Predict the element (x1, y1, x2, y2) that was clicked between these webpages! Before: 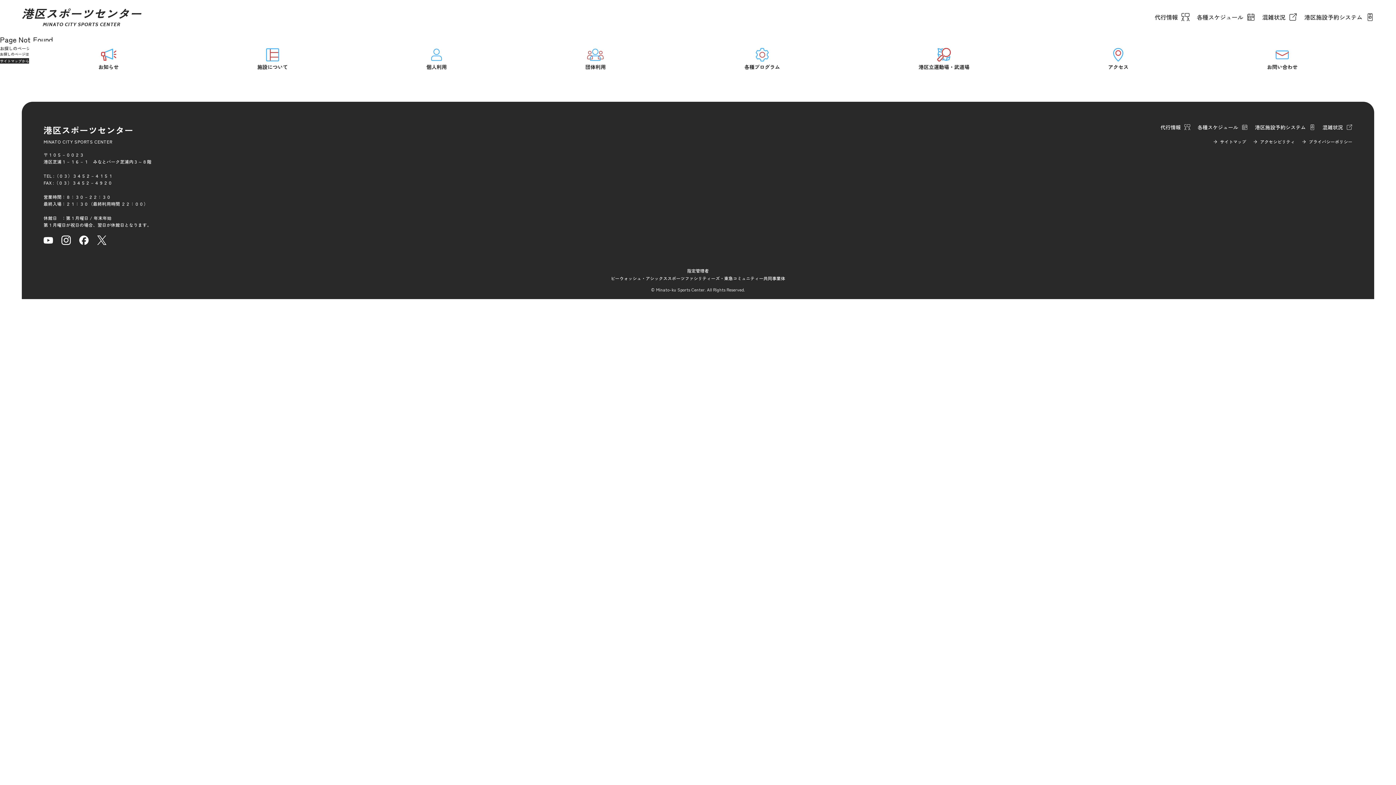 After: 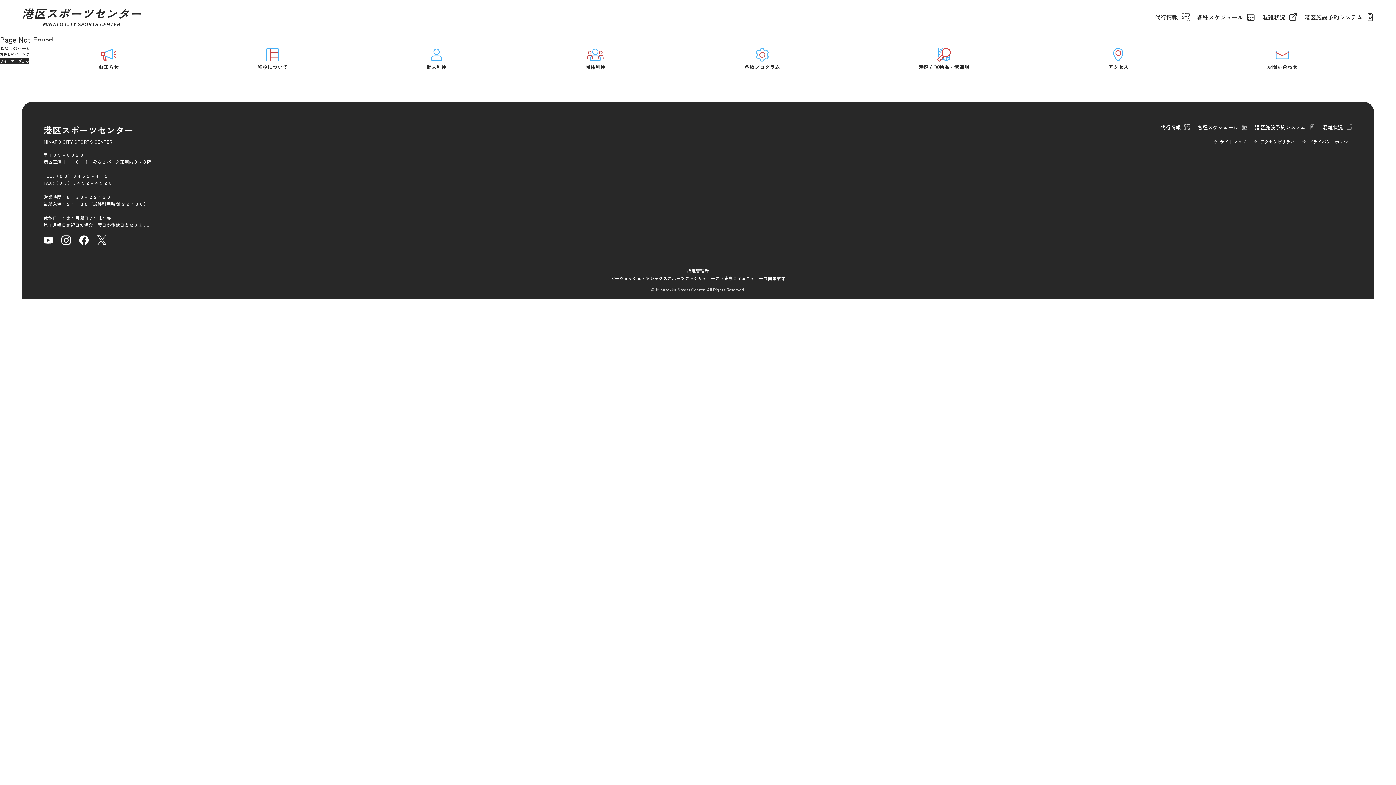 Action: label: 混雑状況 bbox: (1322, 123, 1352, 131)